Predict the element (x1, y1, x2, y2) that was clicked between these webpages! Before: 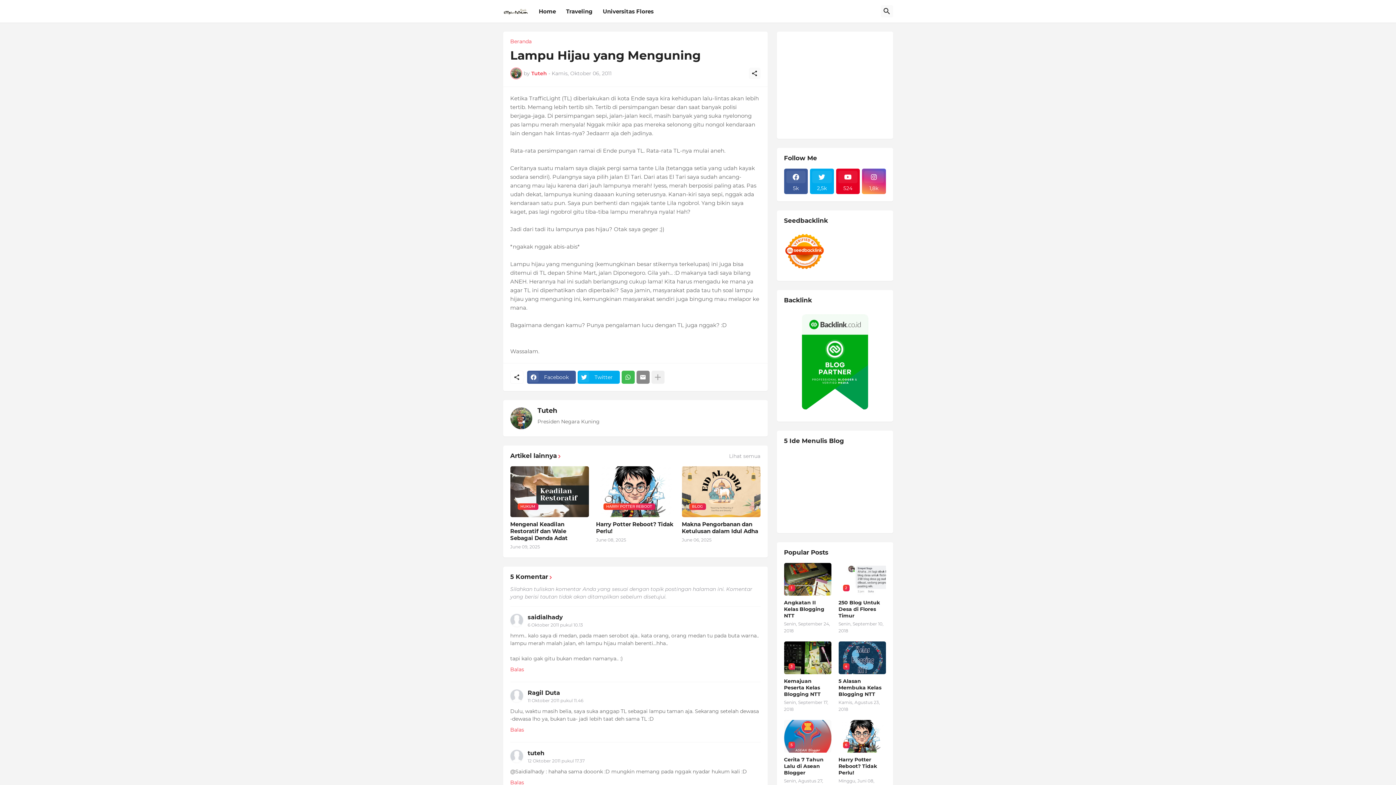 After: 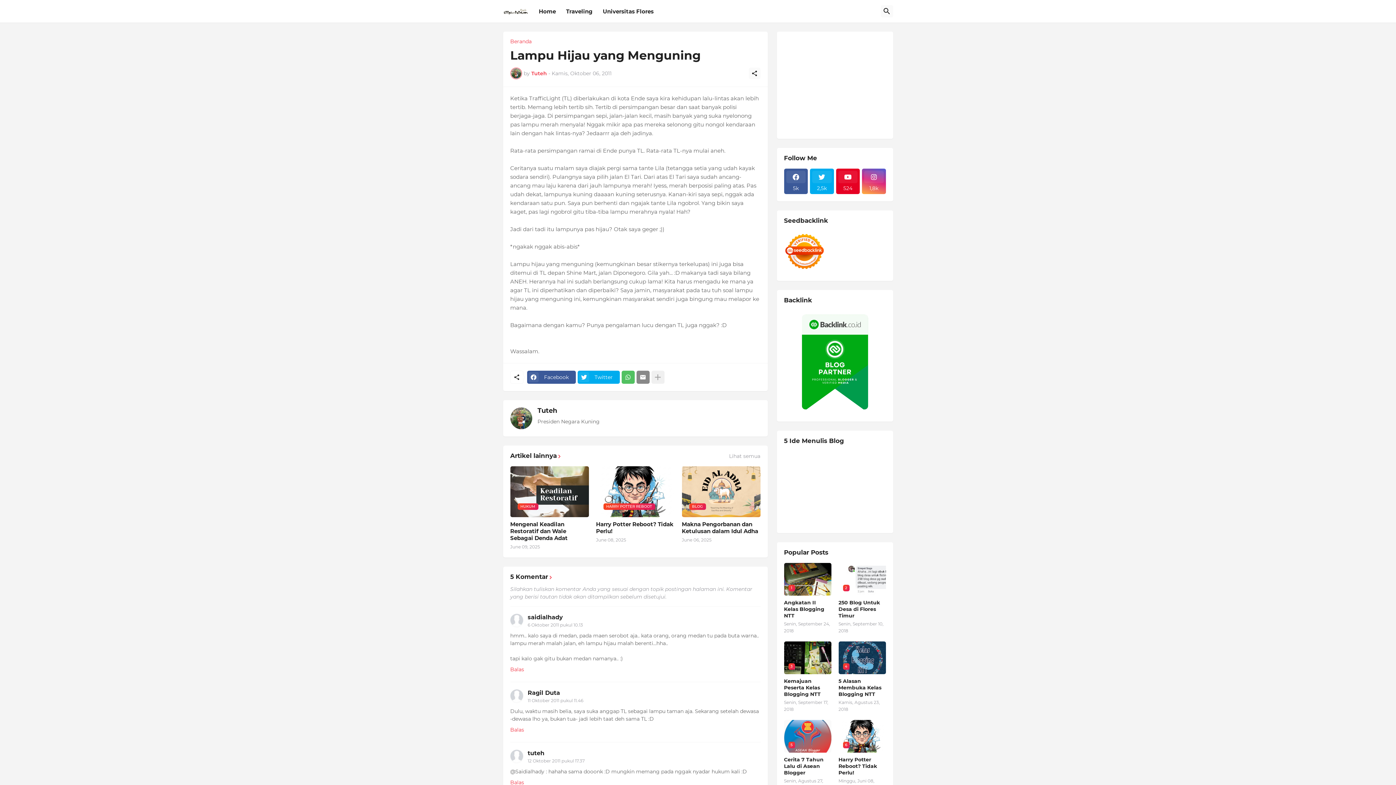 Action: bbox: (621, 370, 634, 384)